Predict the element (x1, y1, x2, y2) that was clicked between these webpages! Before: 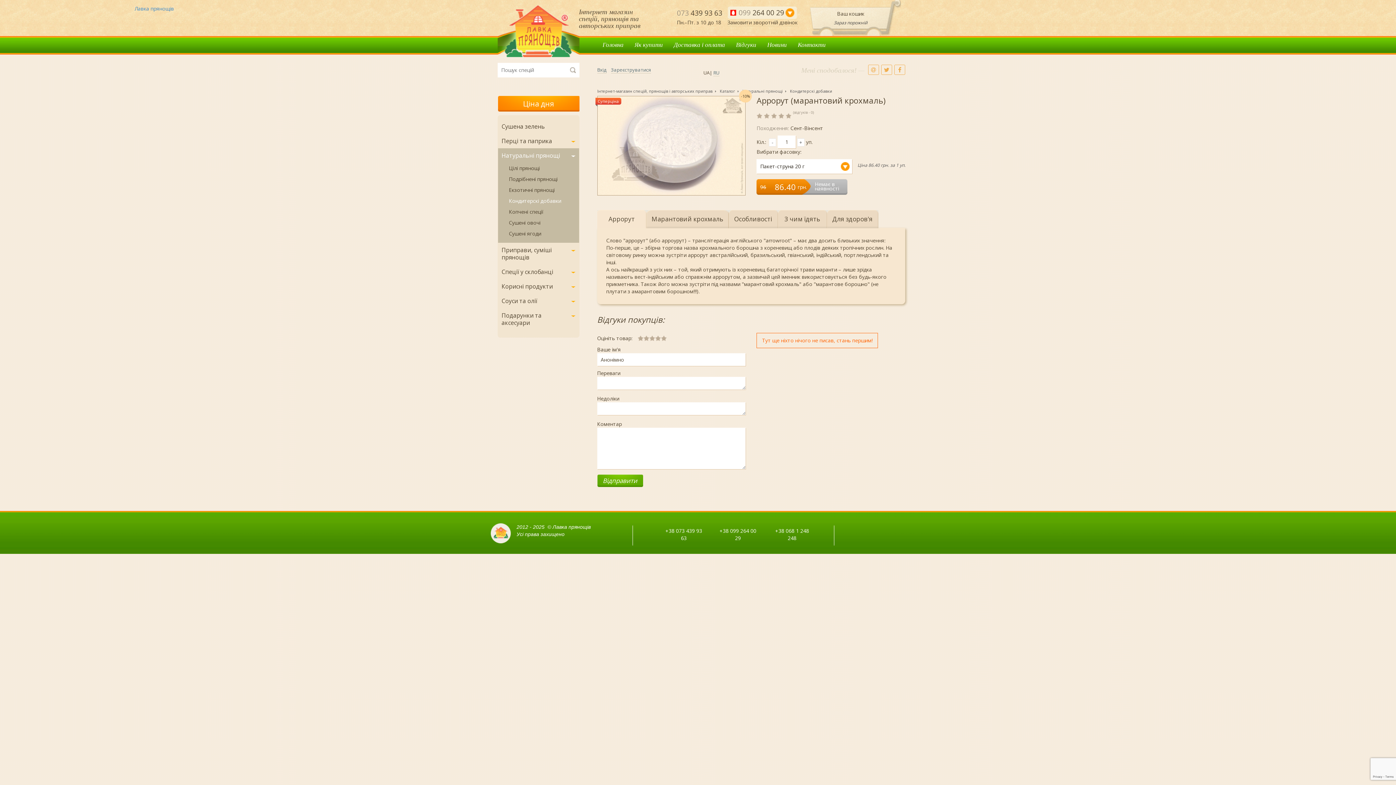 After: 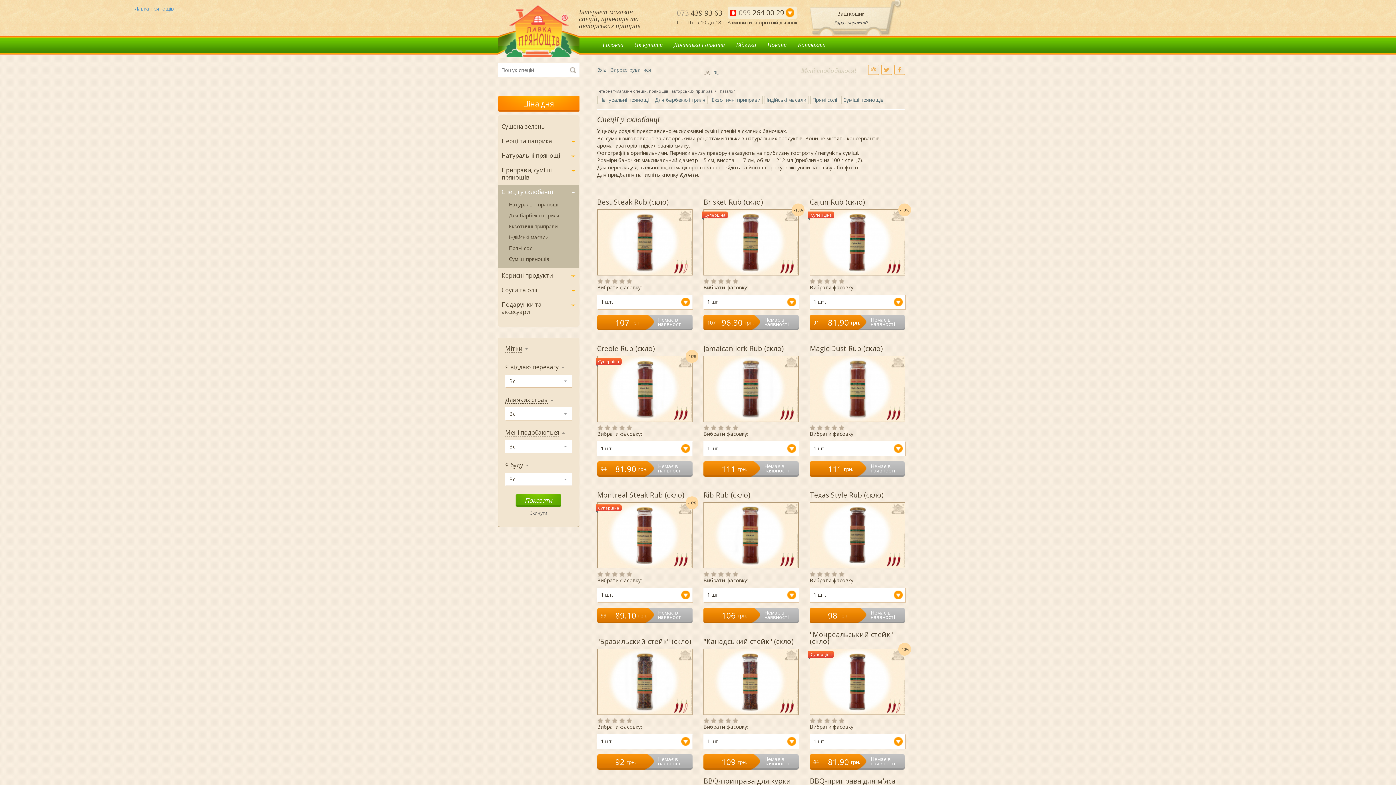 Action: label: Спеції у склобанці bbox: (498, 264, 579, 279)